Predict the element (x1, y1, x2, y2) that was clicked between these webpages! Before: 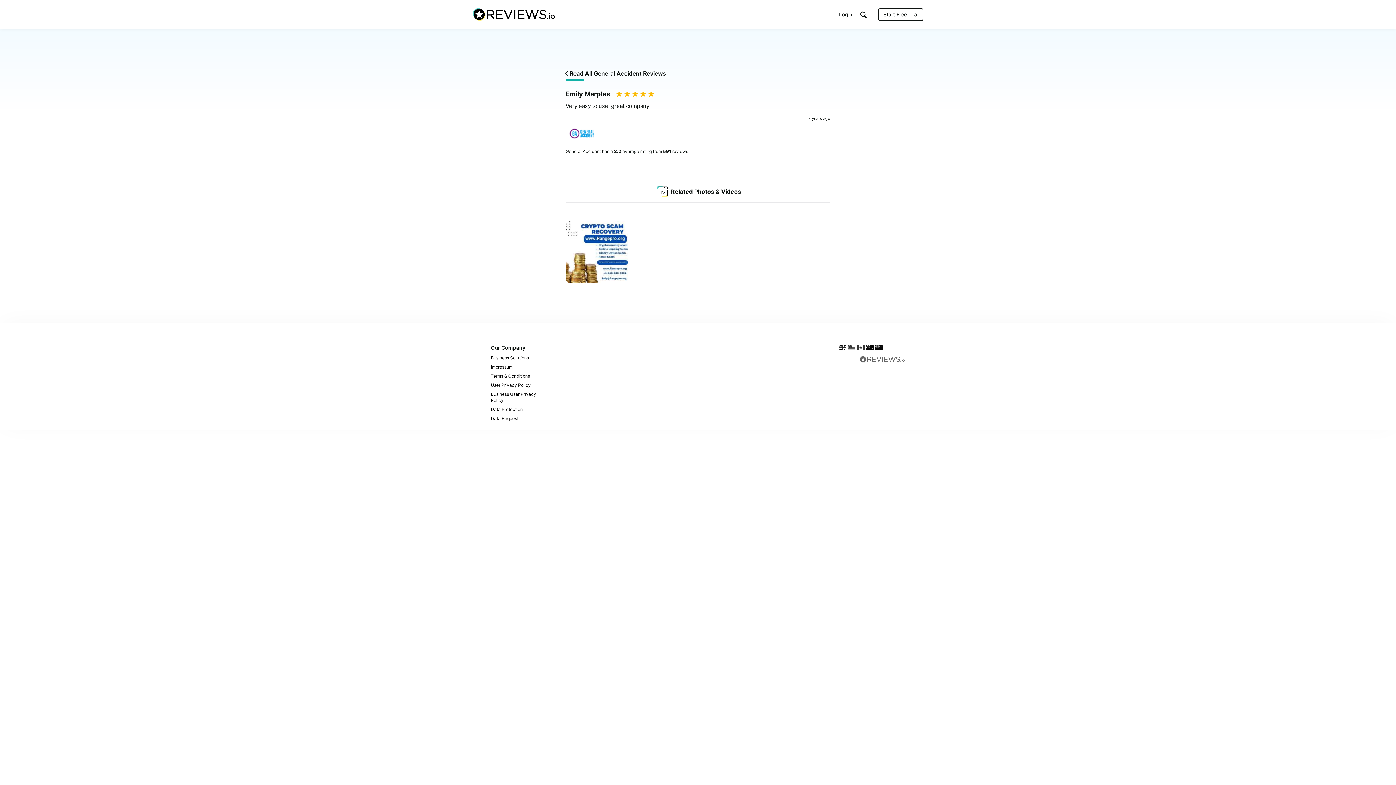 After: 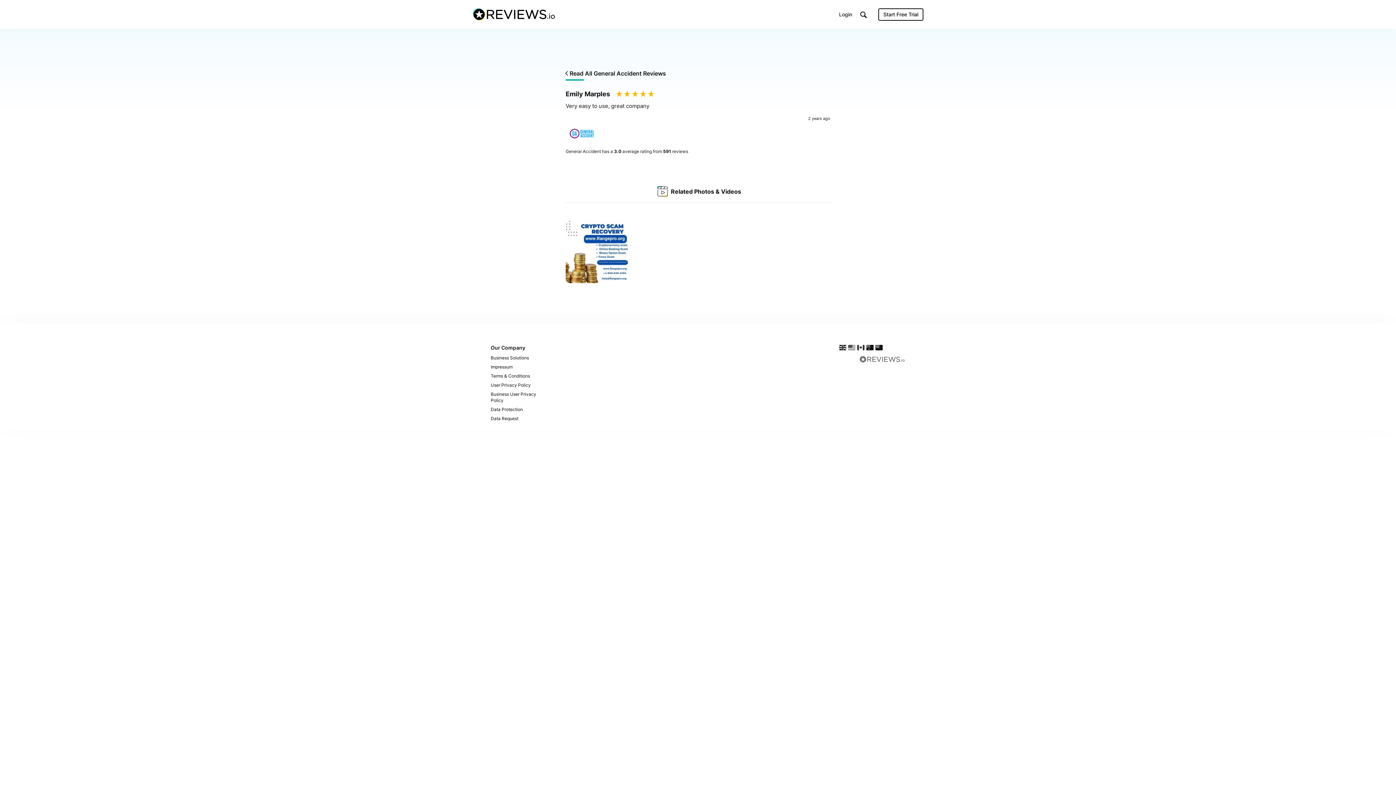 Action: label: Start Free Trial bbox: (878, 8, 923, 20)